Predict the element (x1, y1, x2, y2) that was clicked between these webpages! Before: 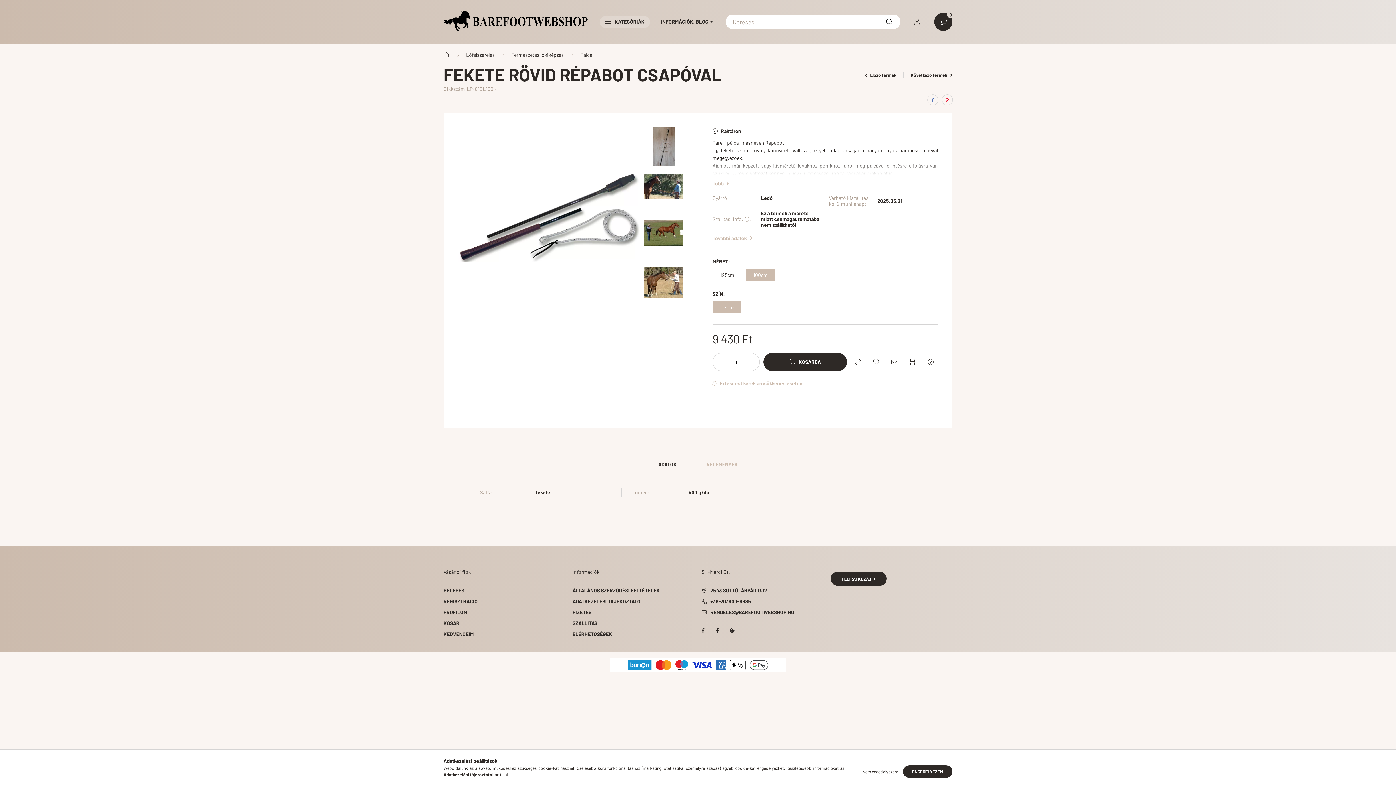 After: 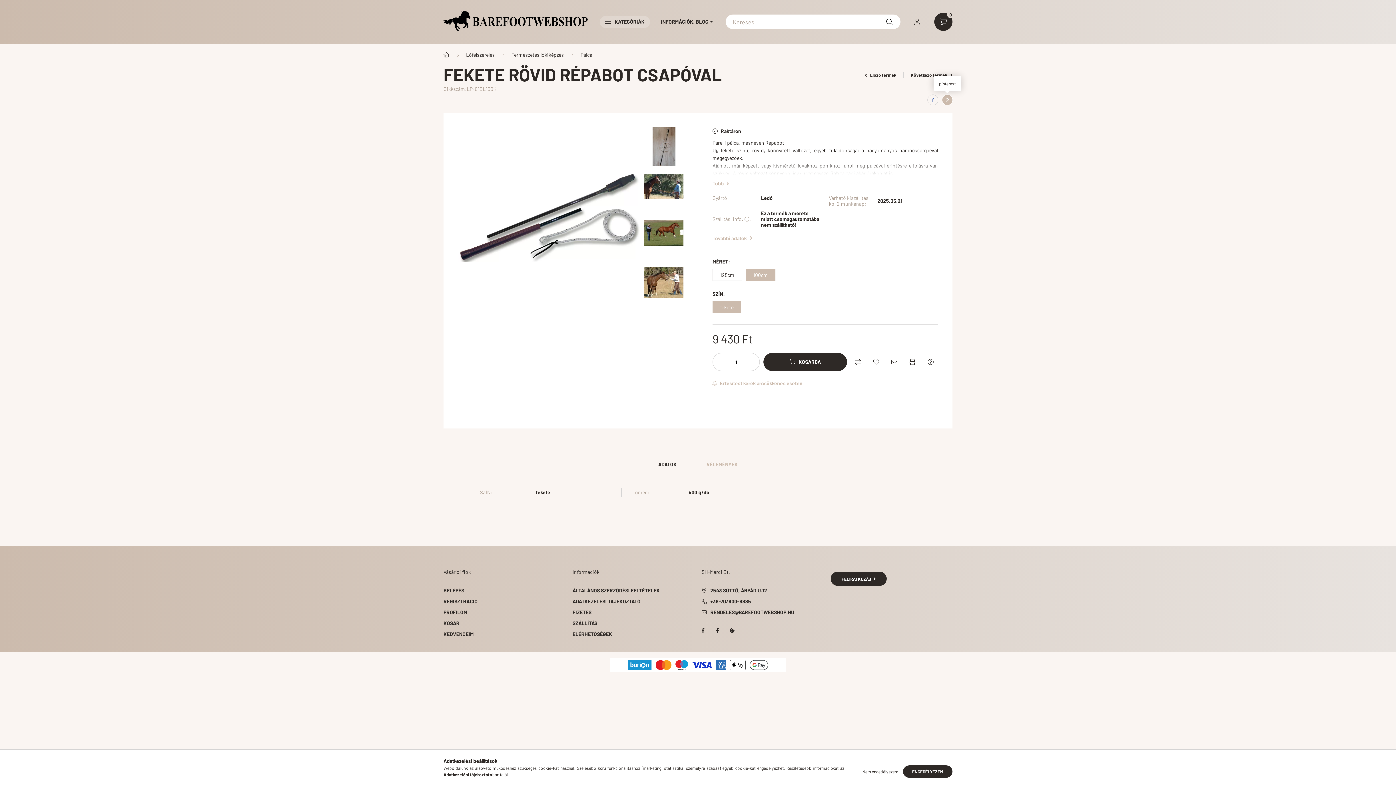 Action: bbox: (942, 94, 953, 105) label: pinterest